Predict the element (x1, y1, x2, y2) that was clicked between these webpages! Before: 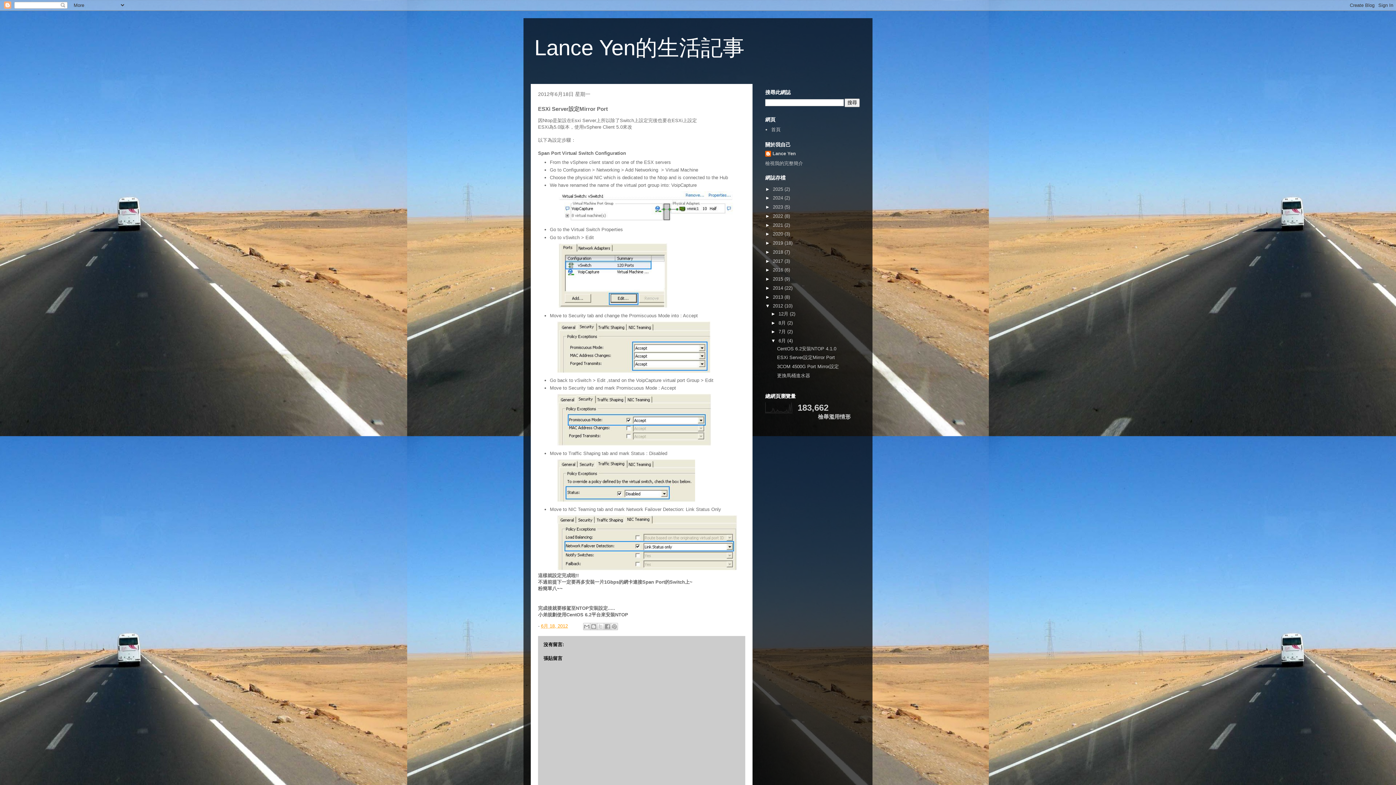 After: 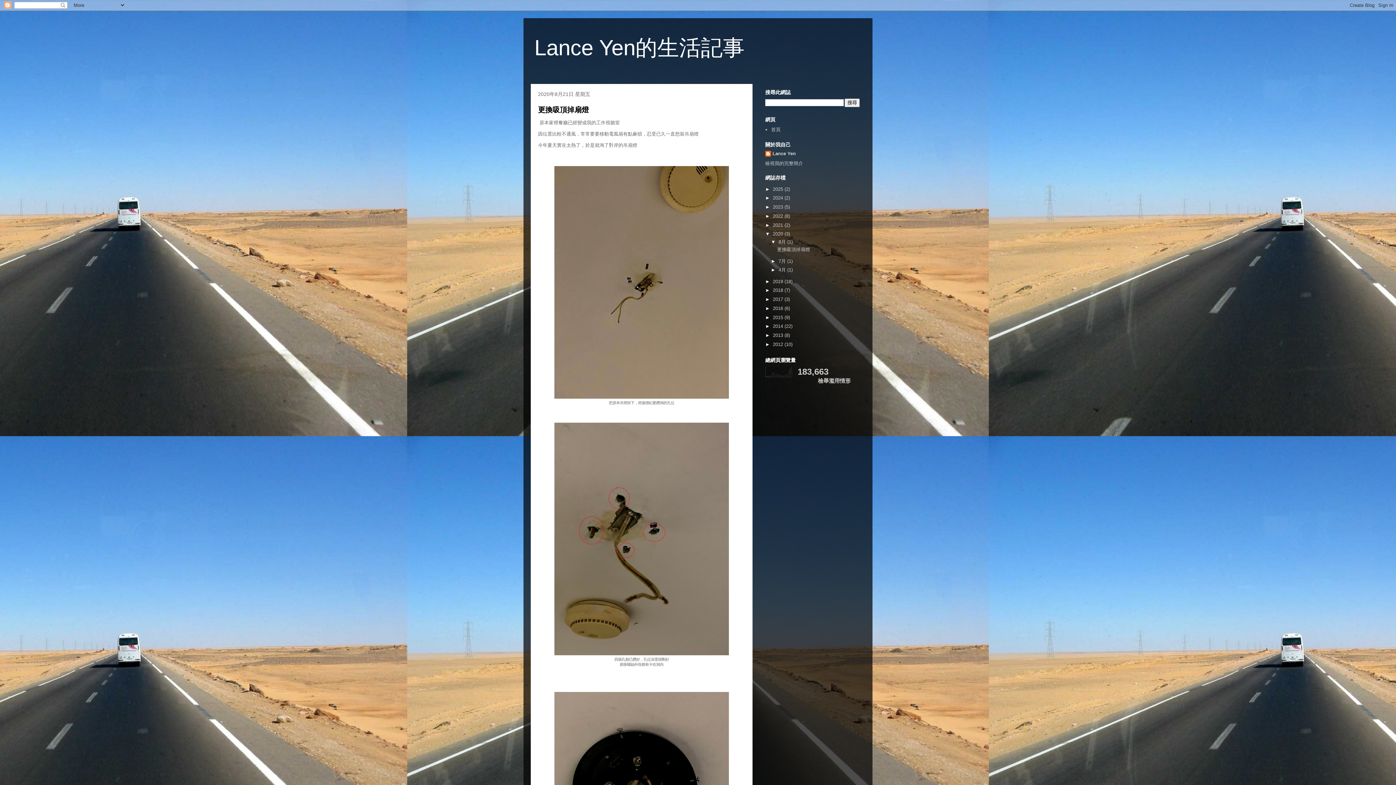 Action: bbox: (773, 231, 784, 236) label: 2020 